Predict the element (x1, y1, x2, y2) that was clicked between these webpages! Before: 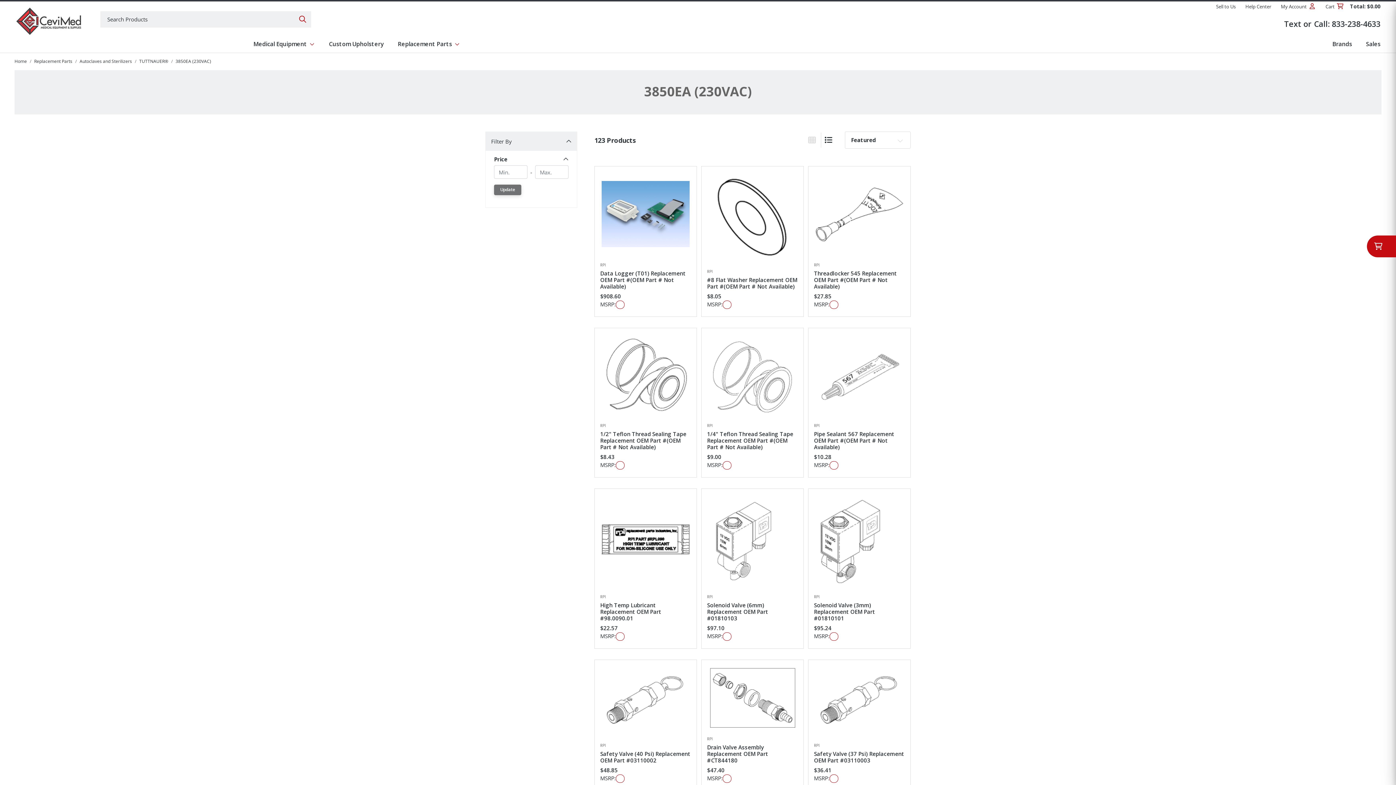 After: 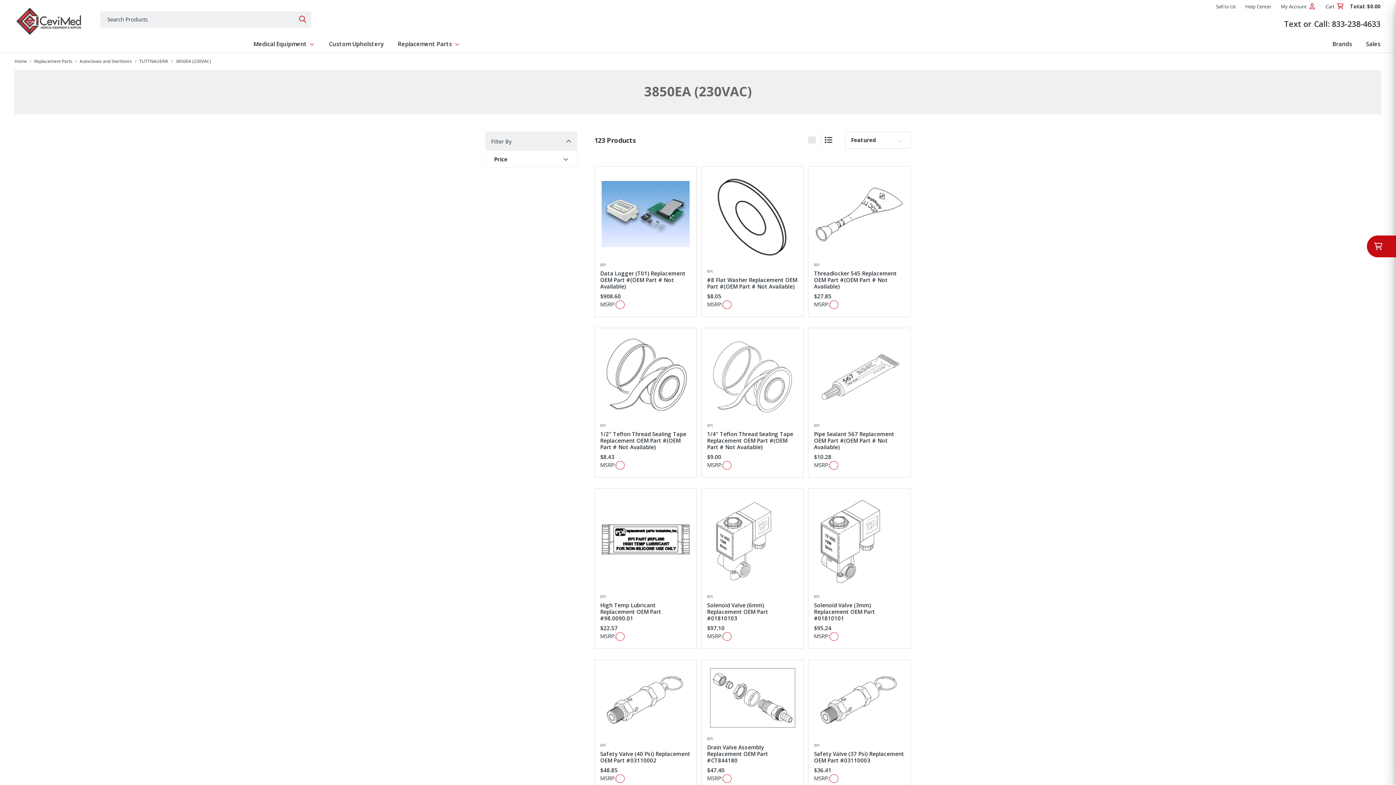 Action: bbox: (494, 156, 568, 162) label: Price